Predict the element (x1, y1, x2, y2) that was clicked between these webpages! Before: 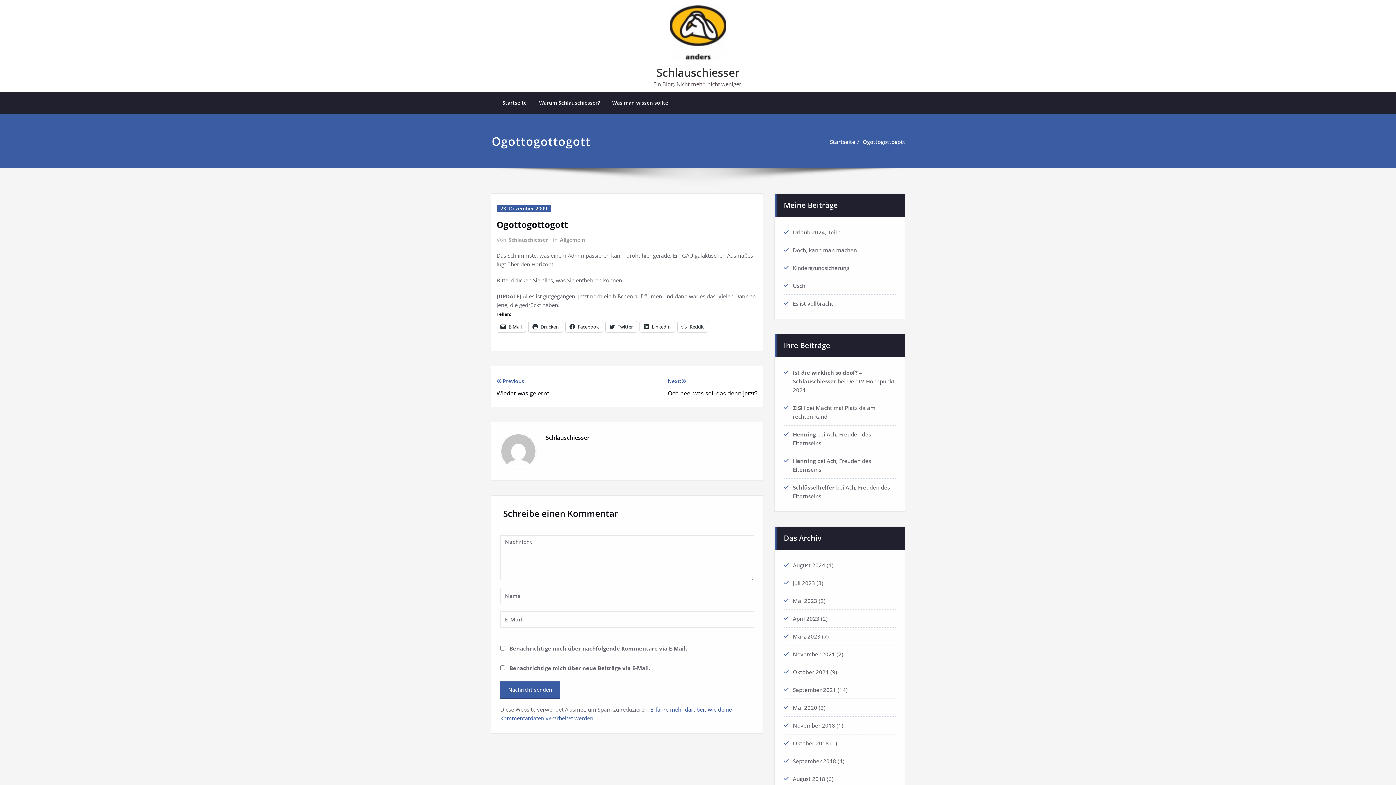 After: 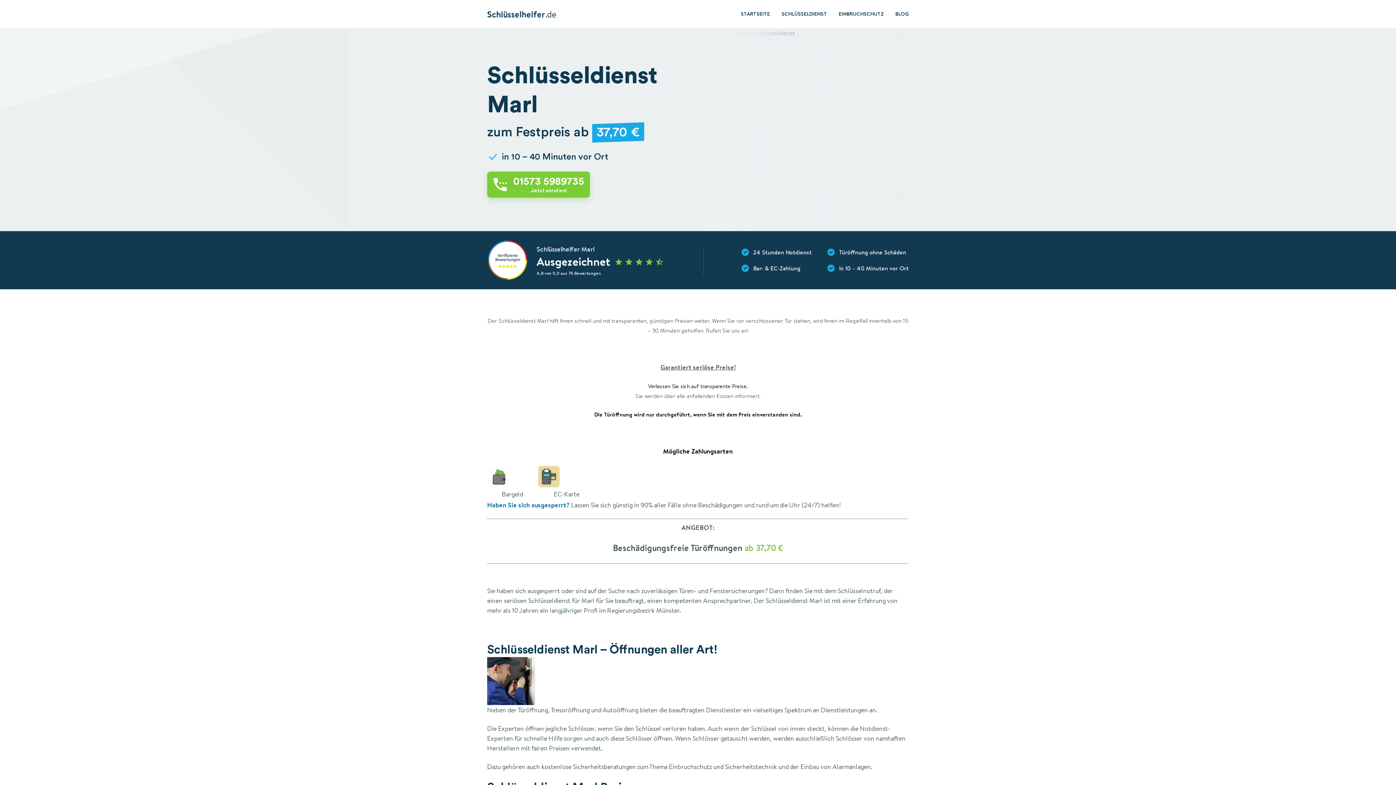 Action: bbox: (793, 484, 834, 491) label: Schlüsselhelfer